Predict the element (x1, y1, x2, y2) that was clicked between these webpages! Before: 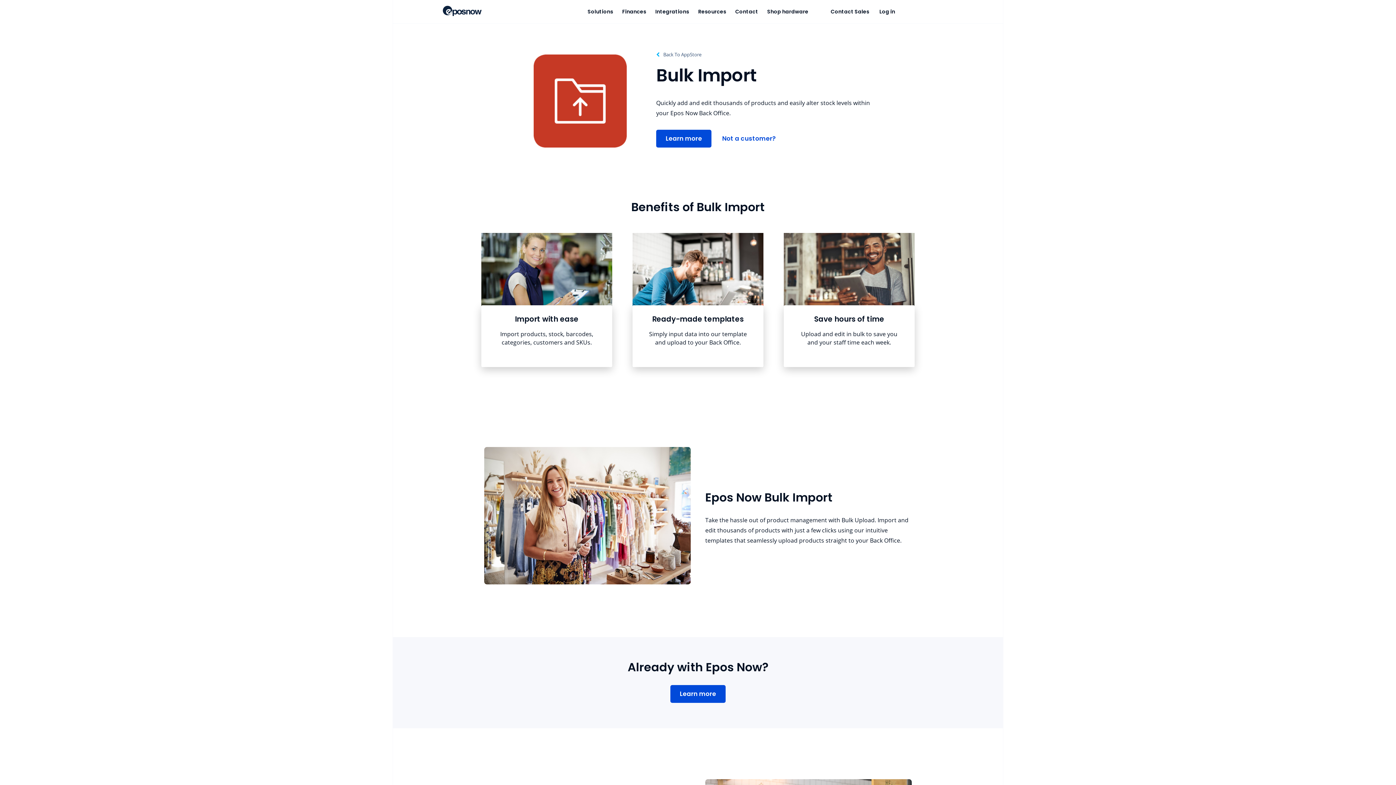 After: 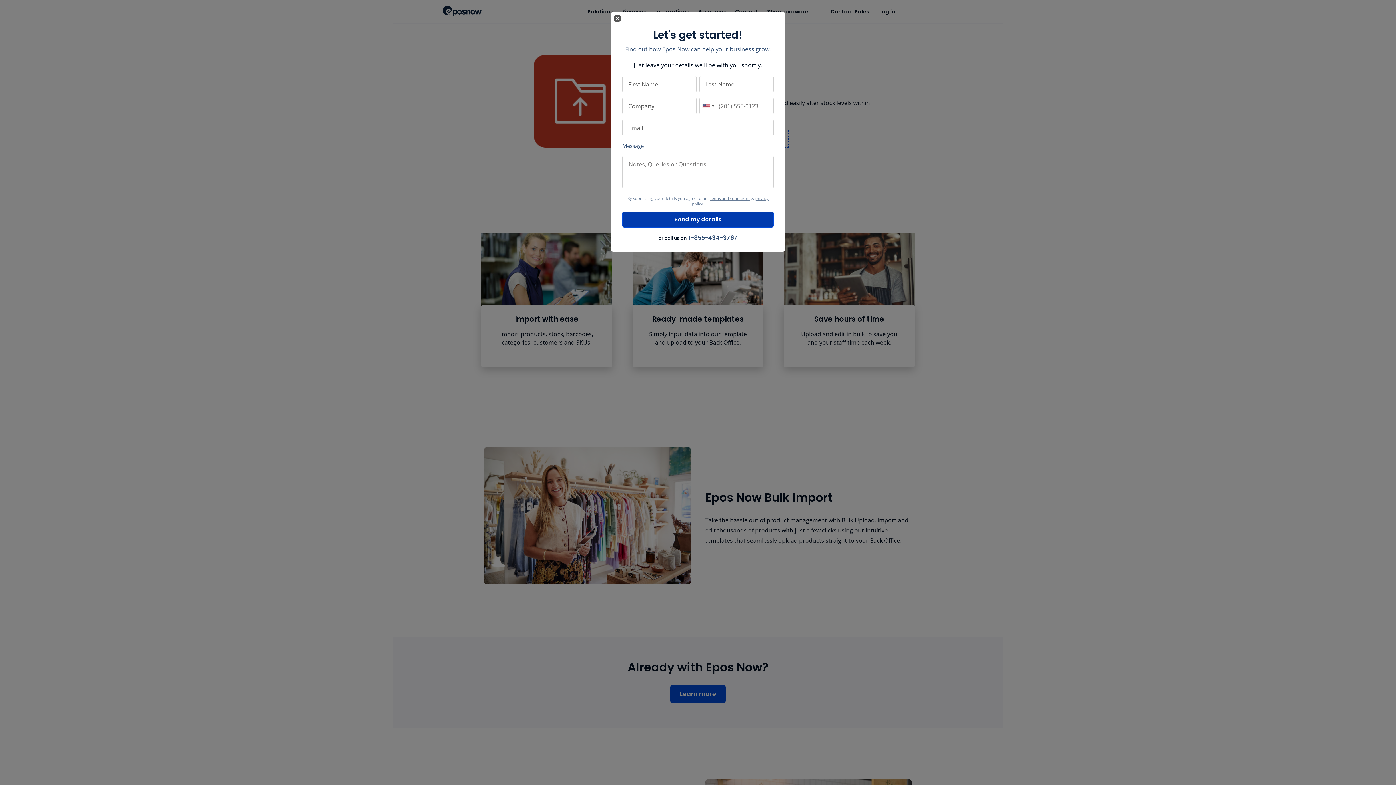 Action: bbox: (713, 130, 788, 147) label: Not a customer?